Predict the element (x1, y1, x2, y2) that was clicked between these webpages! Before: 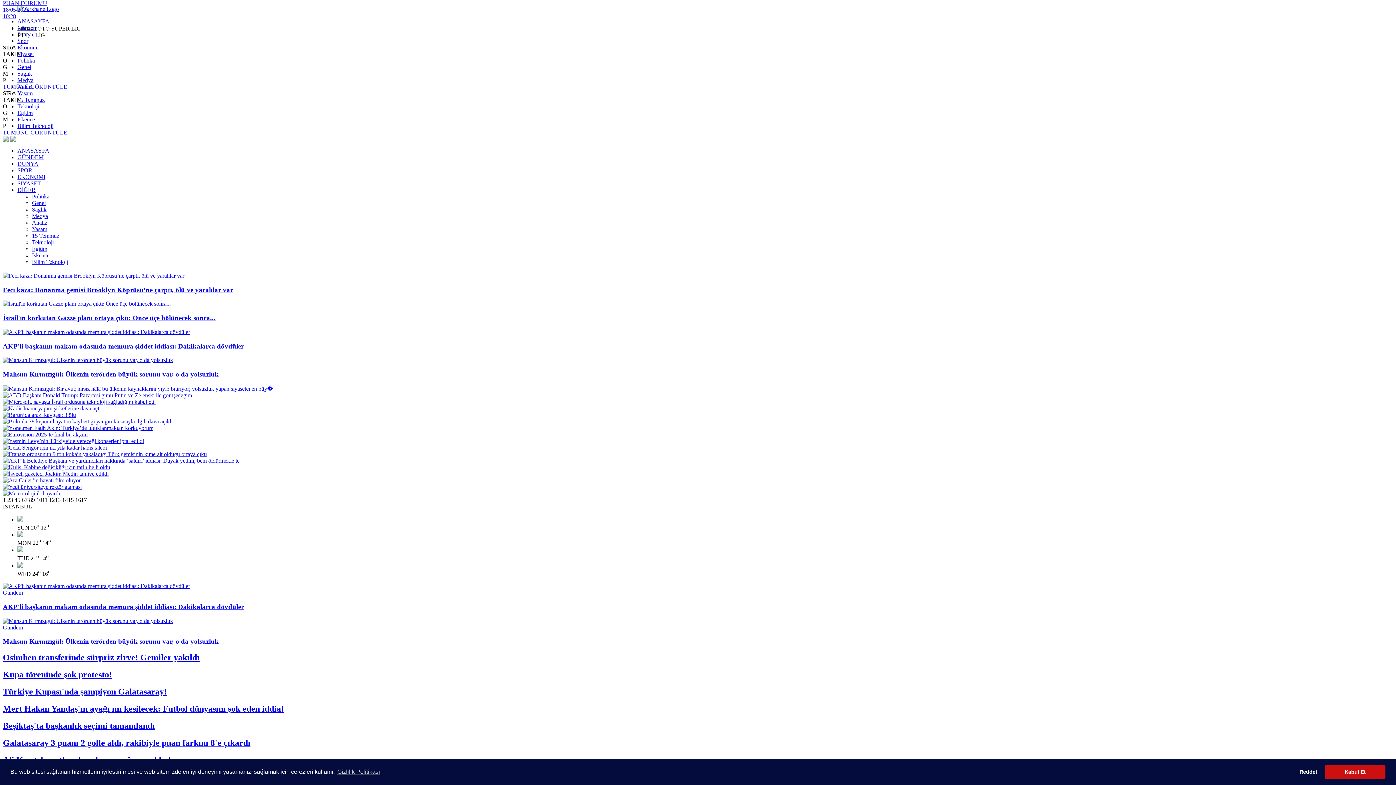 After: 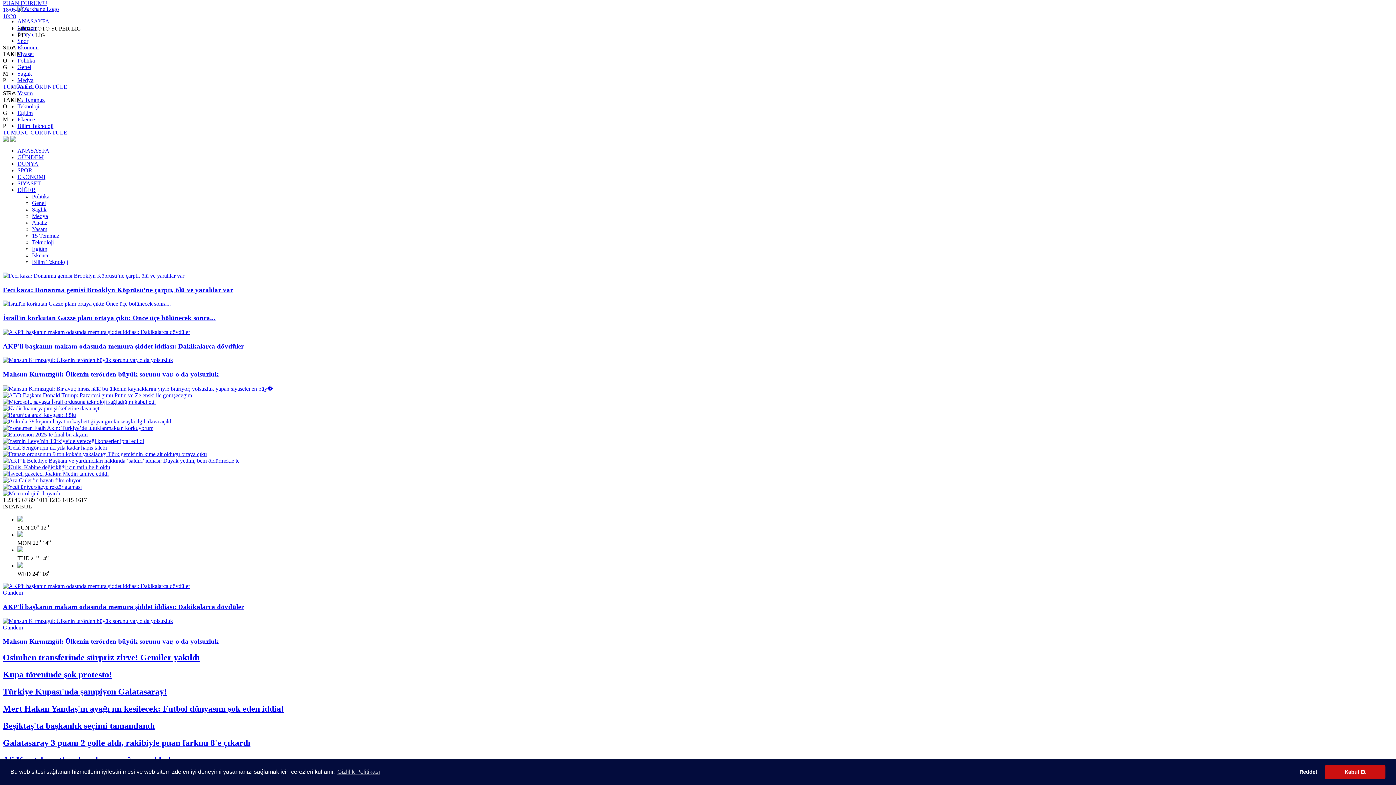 Action: bbox: (2, 721, 1393, 731) label: Beşiktaş'ta başkanlık seçimi tamamlandı